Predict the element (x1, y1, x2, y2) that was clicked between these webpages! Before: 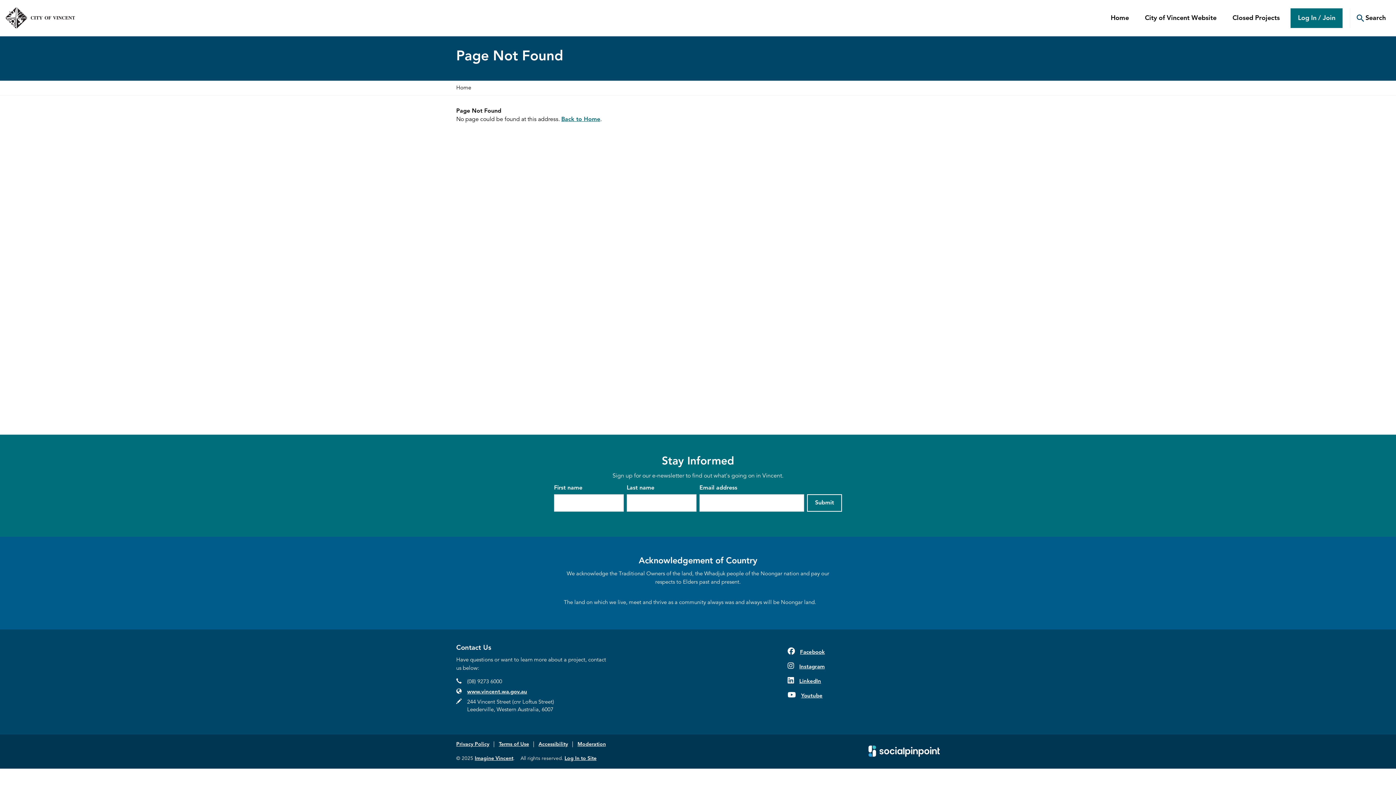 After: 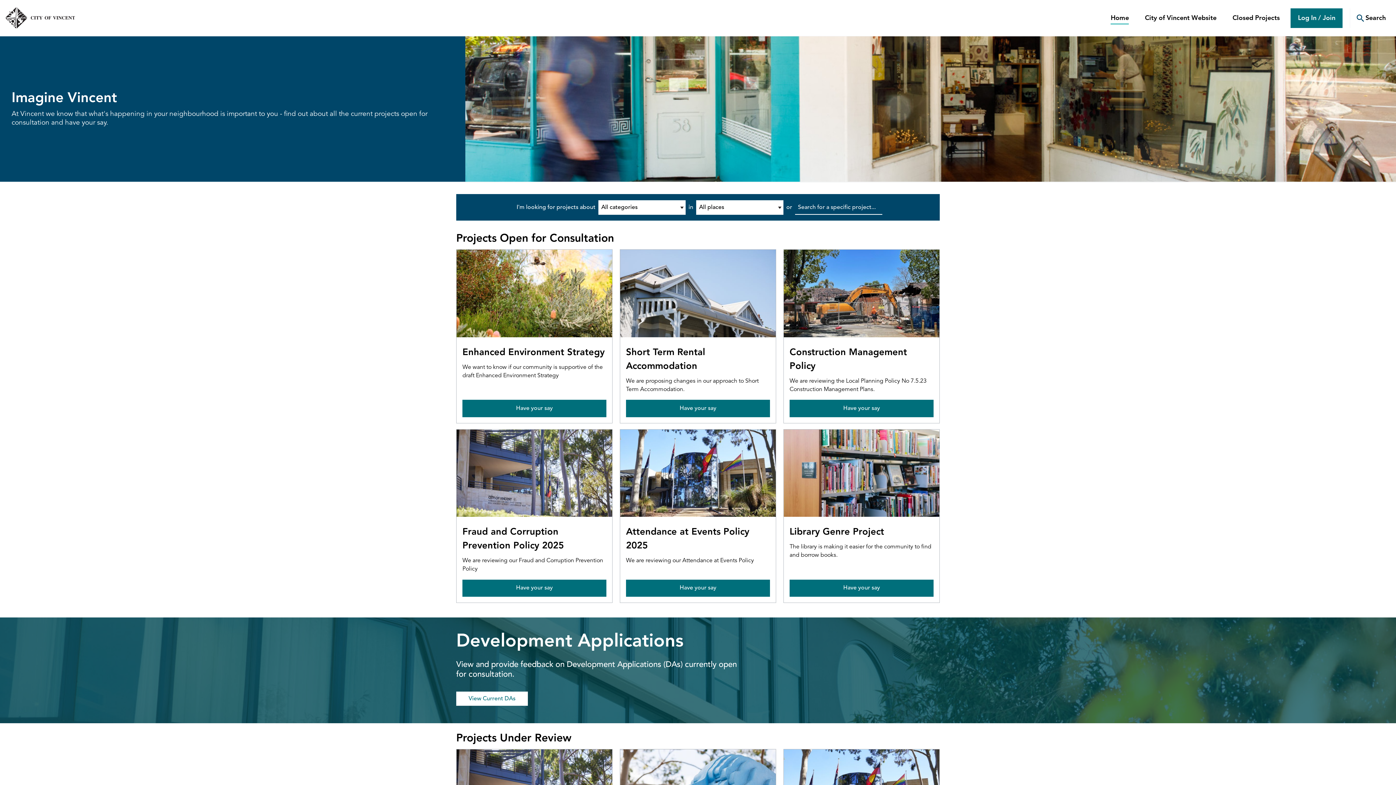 Action: bbox: (0, 7, 78, 28)